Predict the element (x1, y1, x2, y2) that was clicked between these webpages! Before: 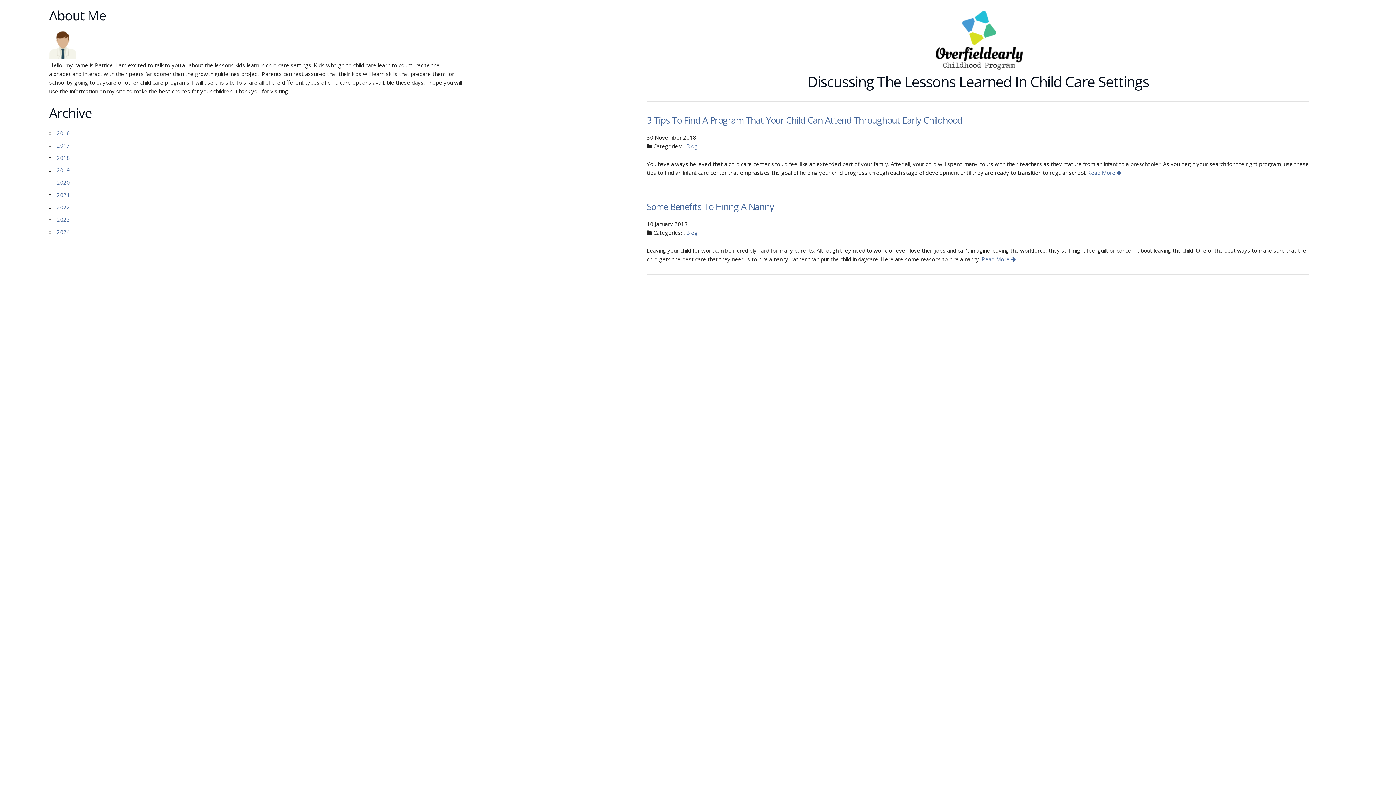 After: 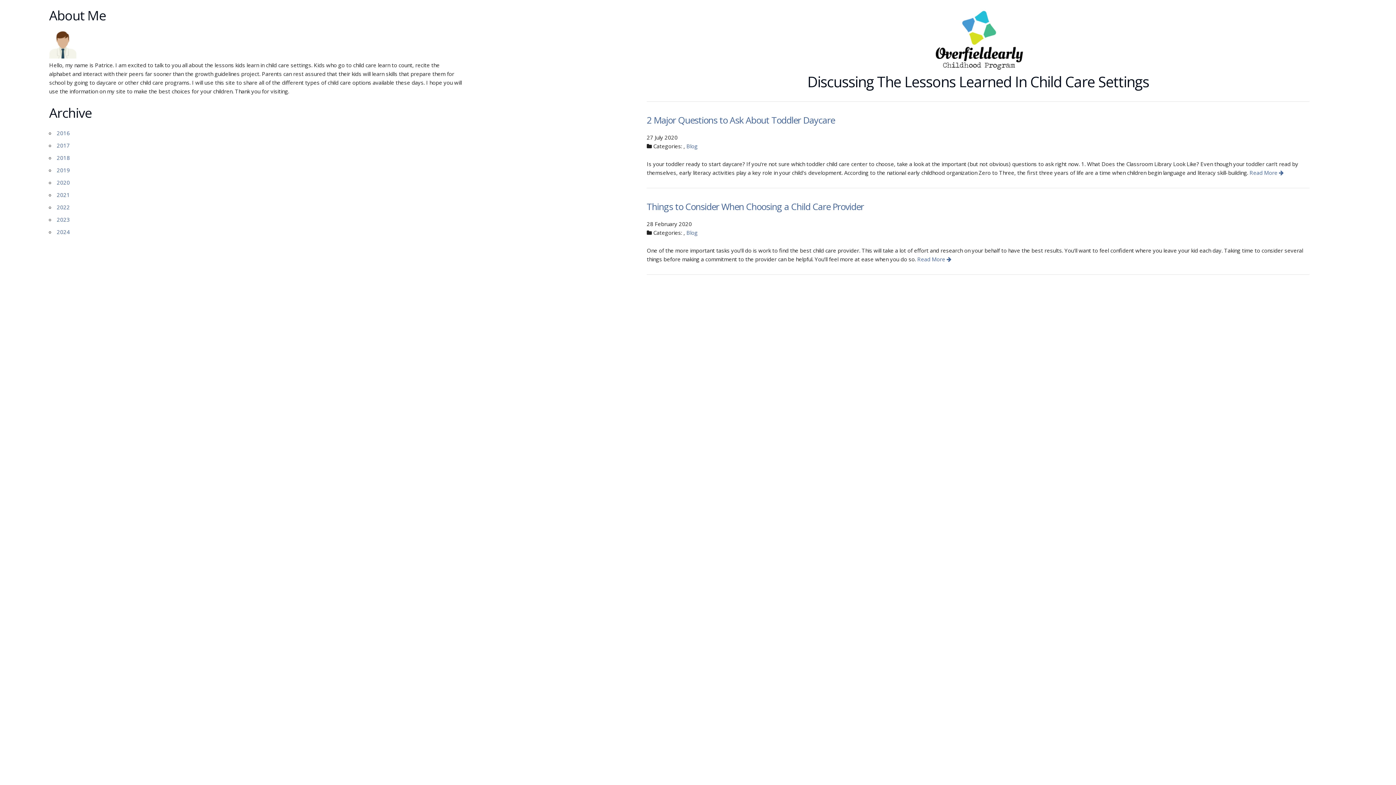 Action: bbox: (56, 178, 69, 186) label: 2020